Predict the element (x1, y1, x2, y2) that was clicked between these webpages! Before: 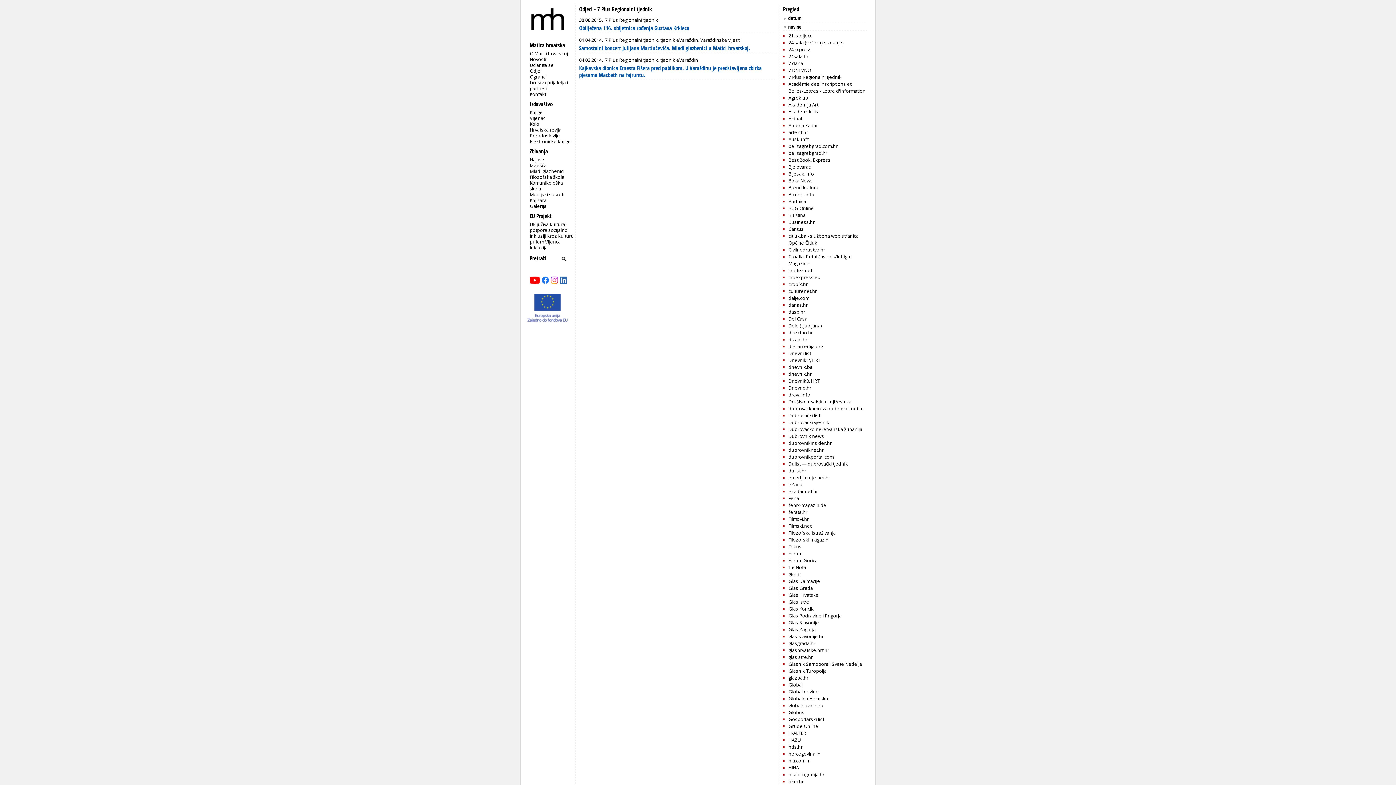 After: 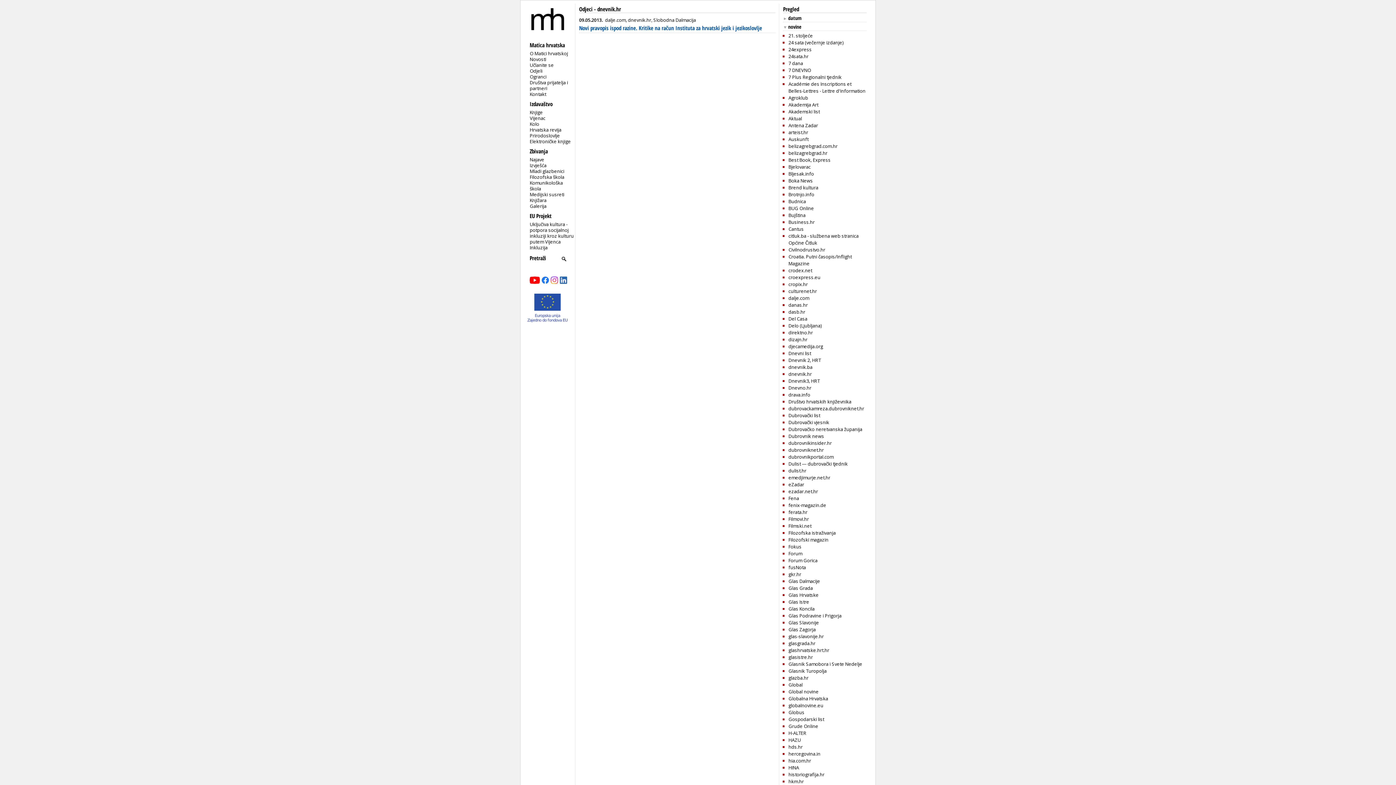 Action: label: dnevnik.hr bbox: (788, 371, 812, 377)